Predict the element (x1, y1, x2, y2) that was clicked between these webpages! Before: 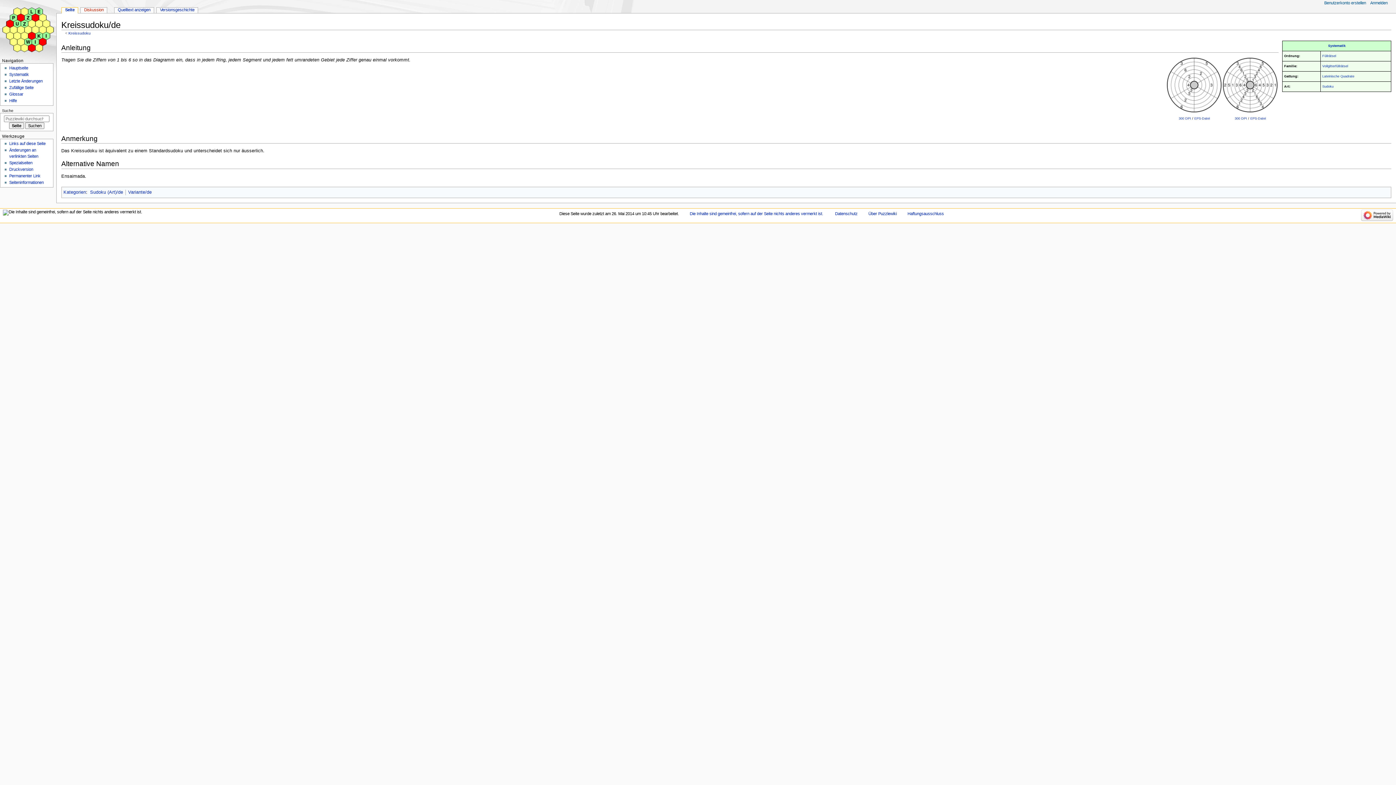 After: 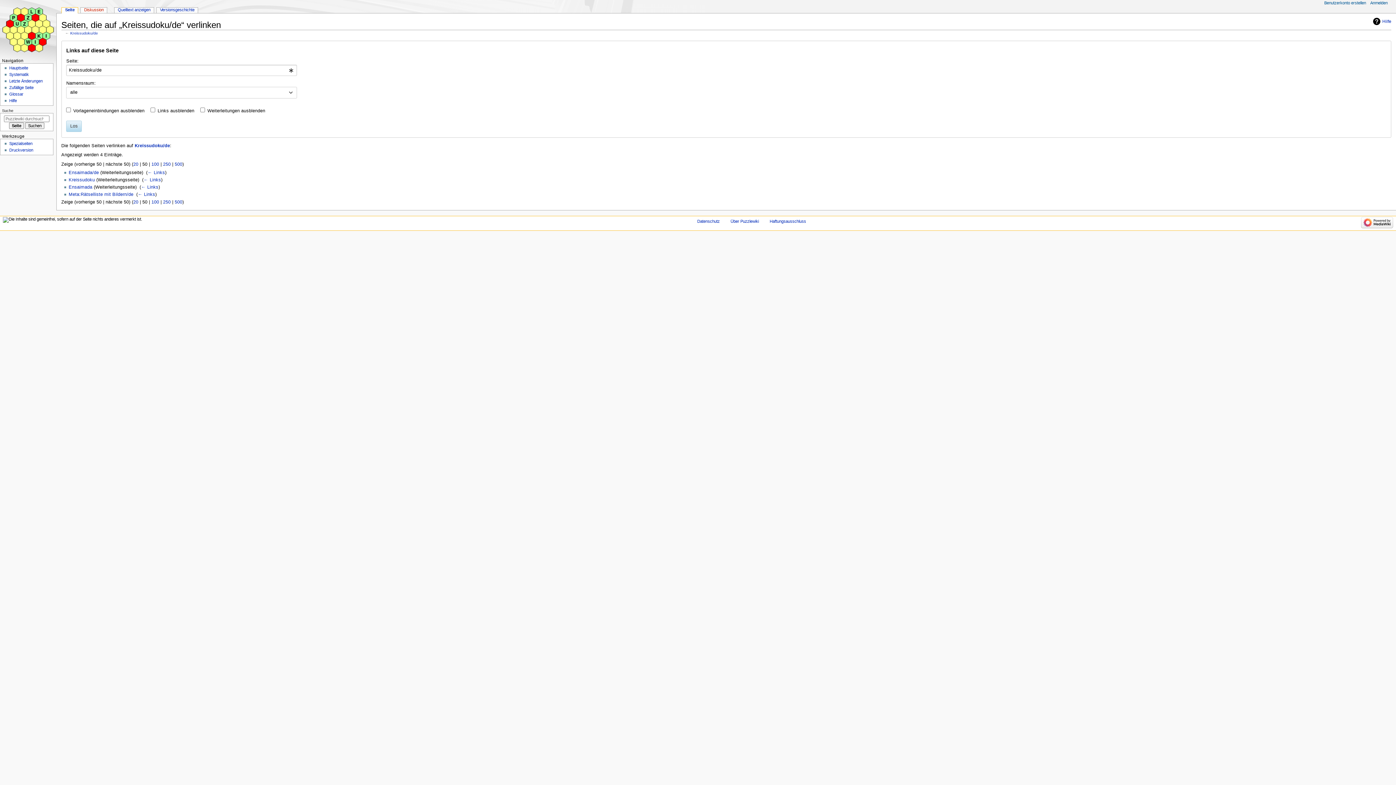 Action: label: Links auf diese Seite bbox: (9, 141, 45, 145)